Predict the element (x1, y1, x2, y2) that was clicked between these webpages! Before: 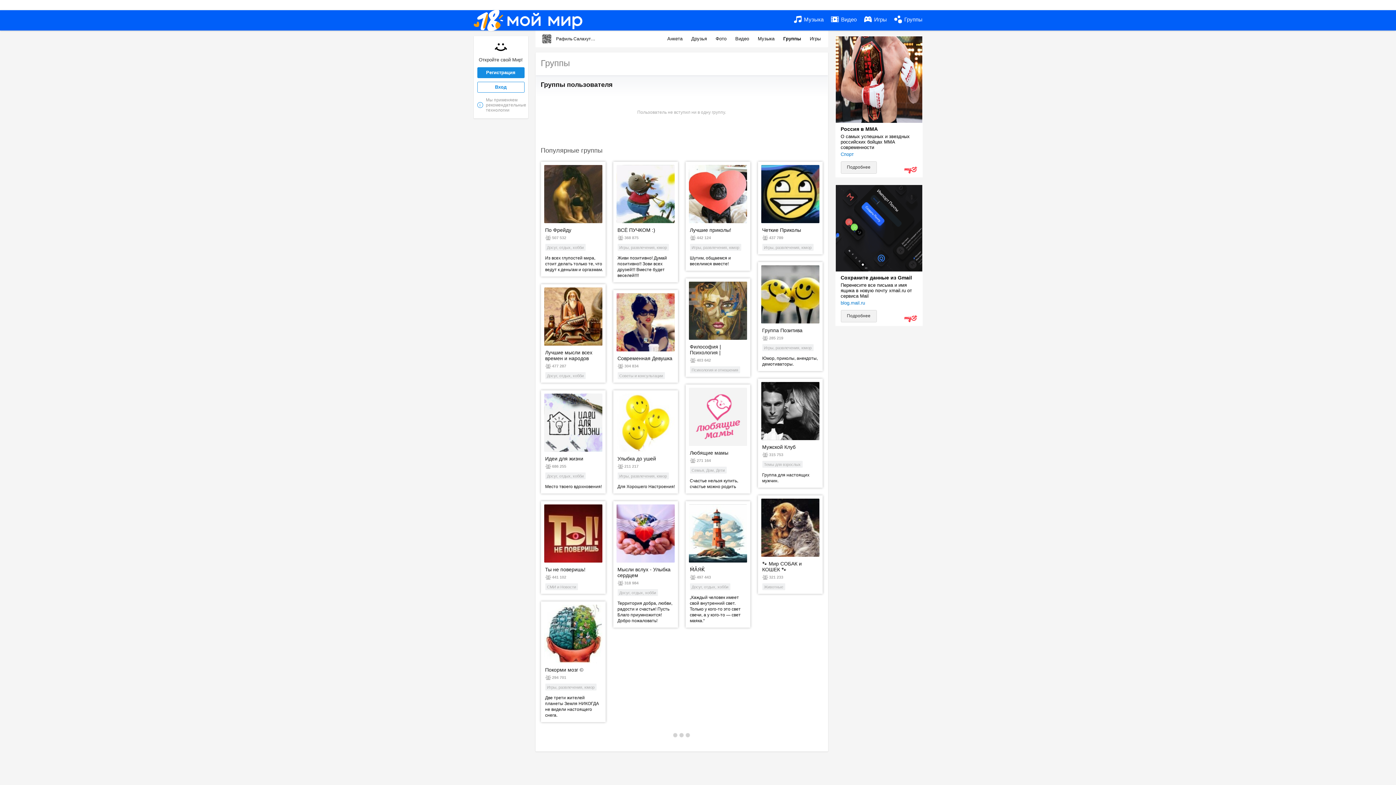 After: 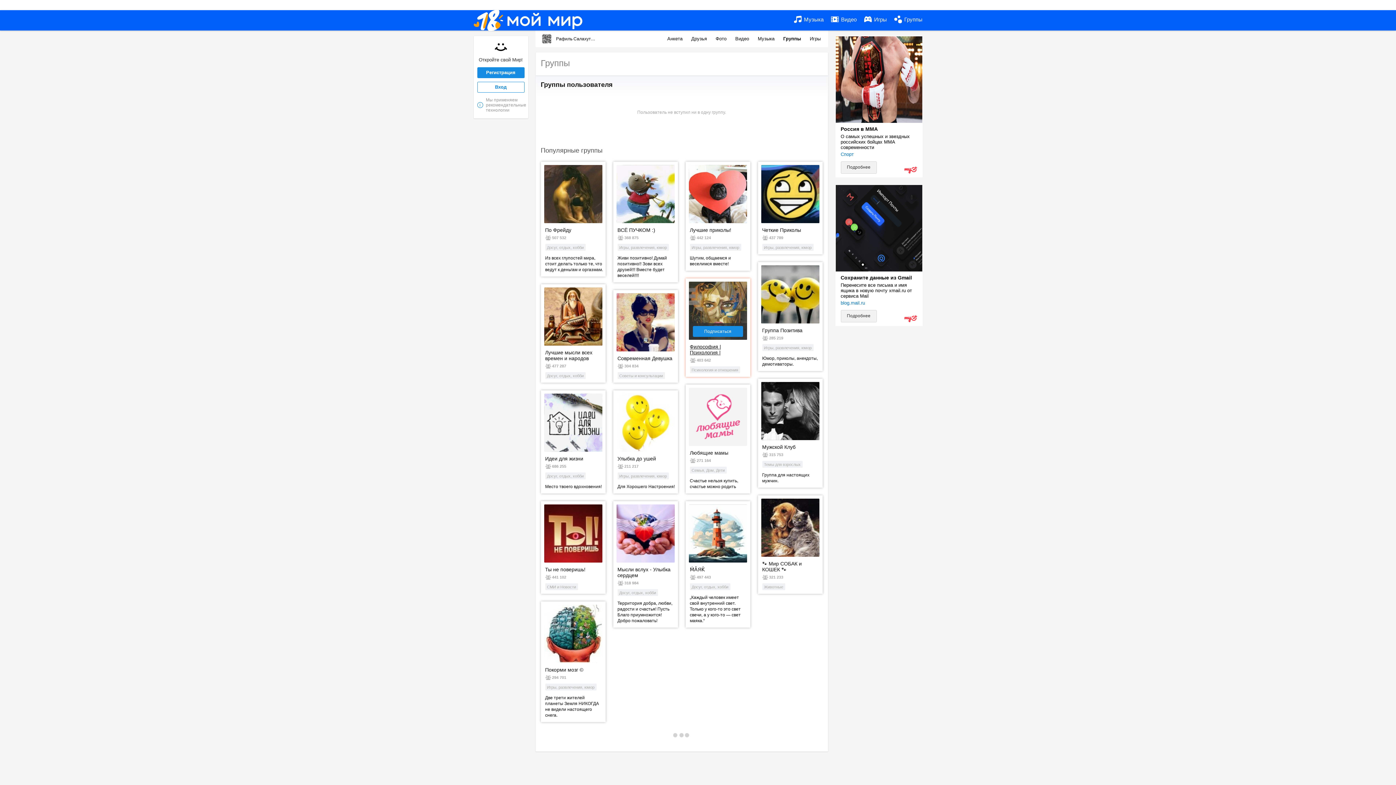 Action: bbox: (690, 344, 748, 355) label: Философия | Психология | Саморазвитие